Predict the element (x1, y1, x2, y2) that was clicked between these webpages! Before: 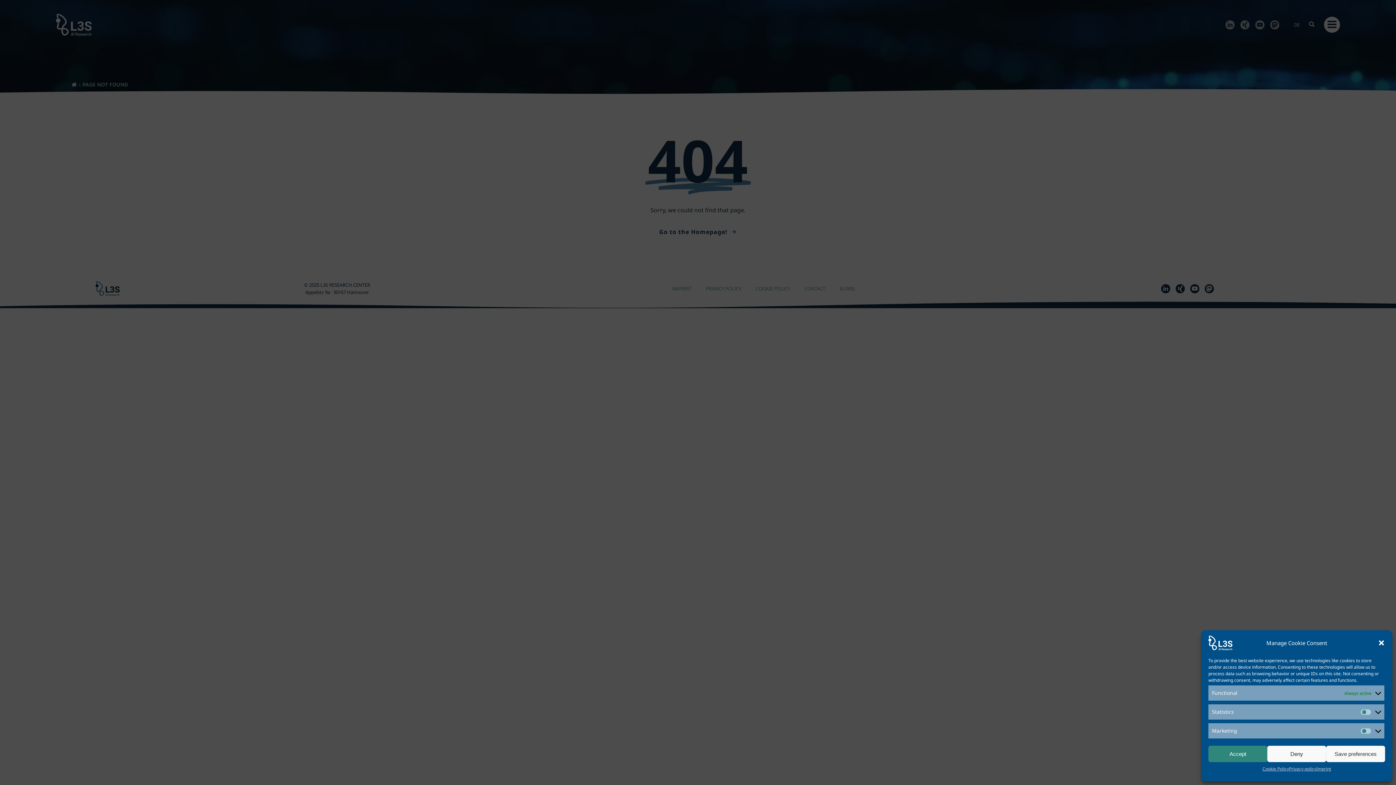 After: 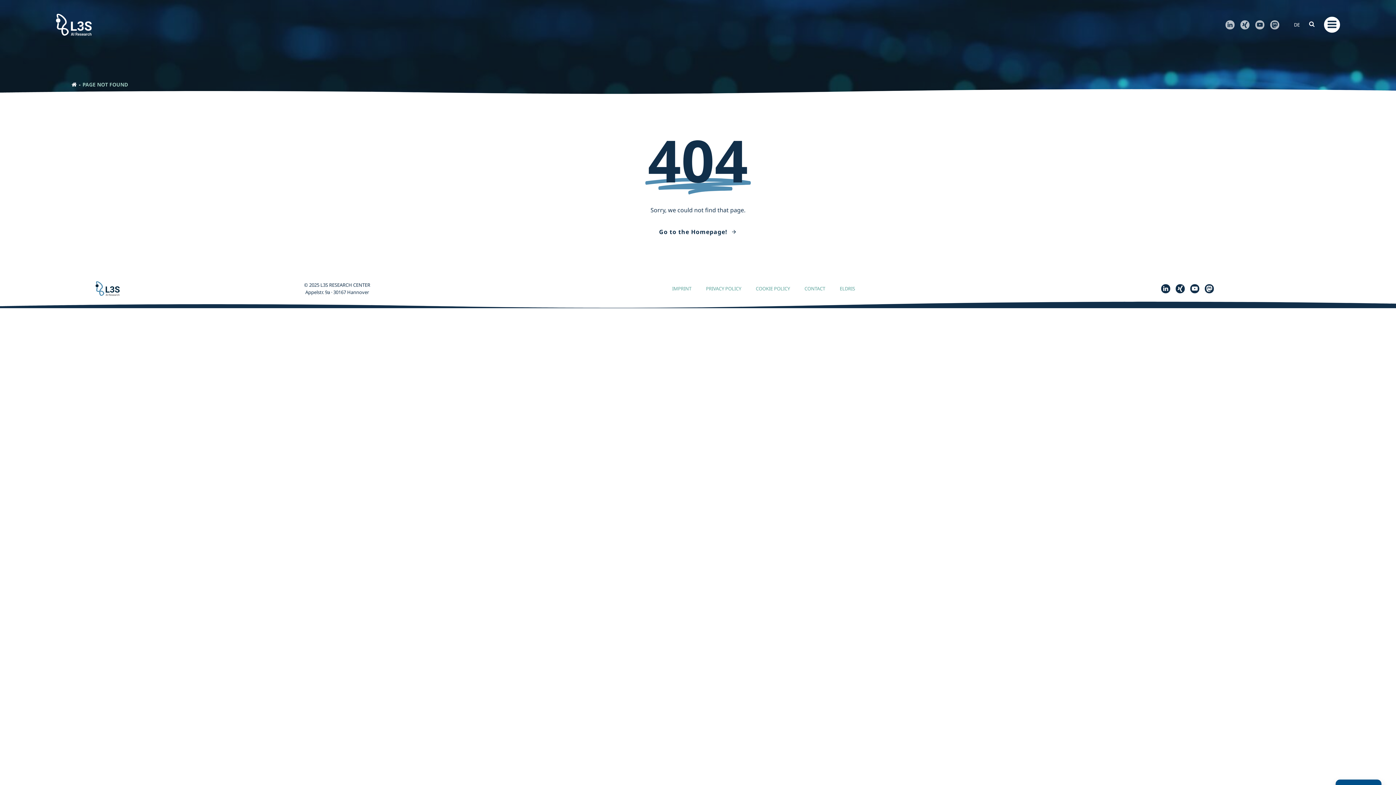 Action: bbox: (1326, 746, 1385, 762) label: Save preferences